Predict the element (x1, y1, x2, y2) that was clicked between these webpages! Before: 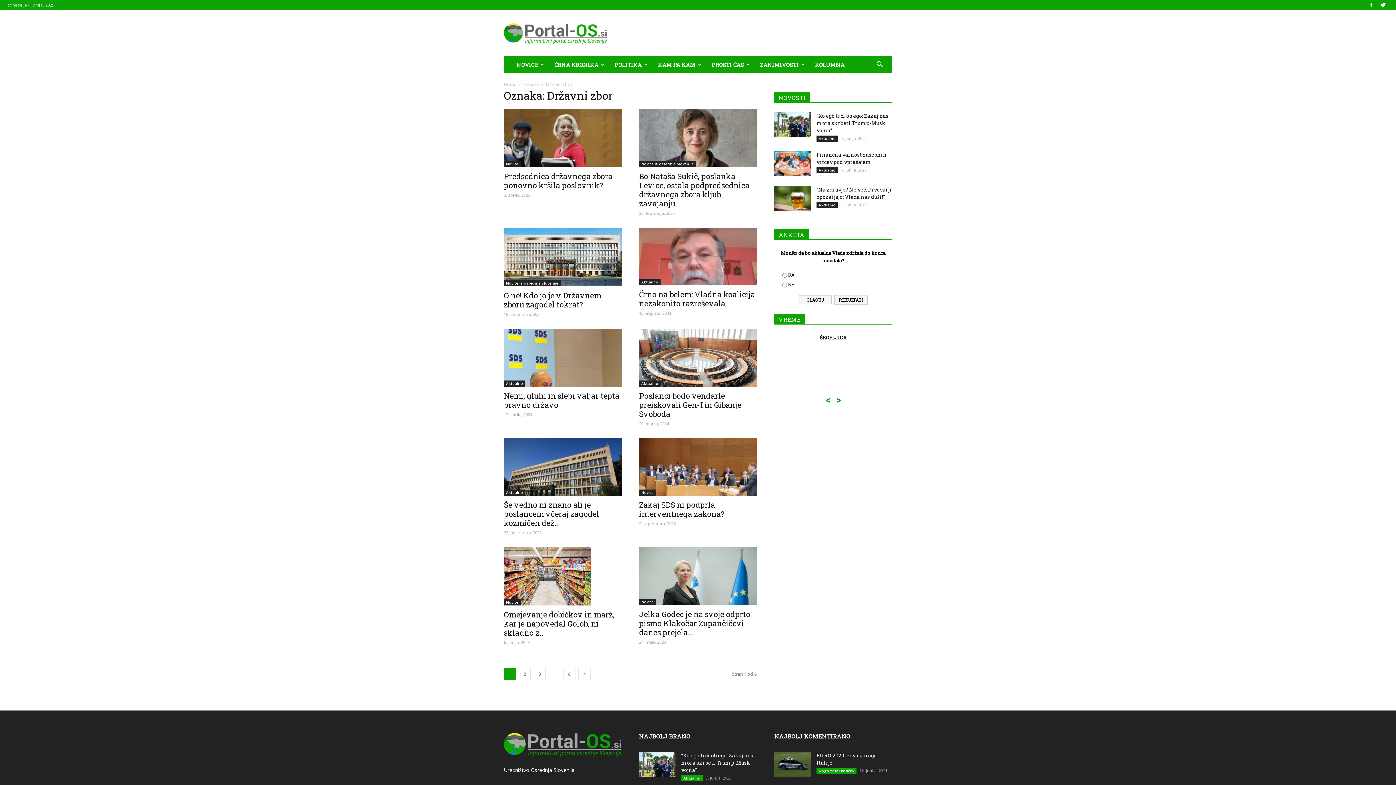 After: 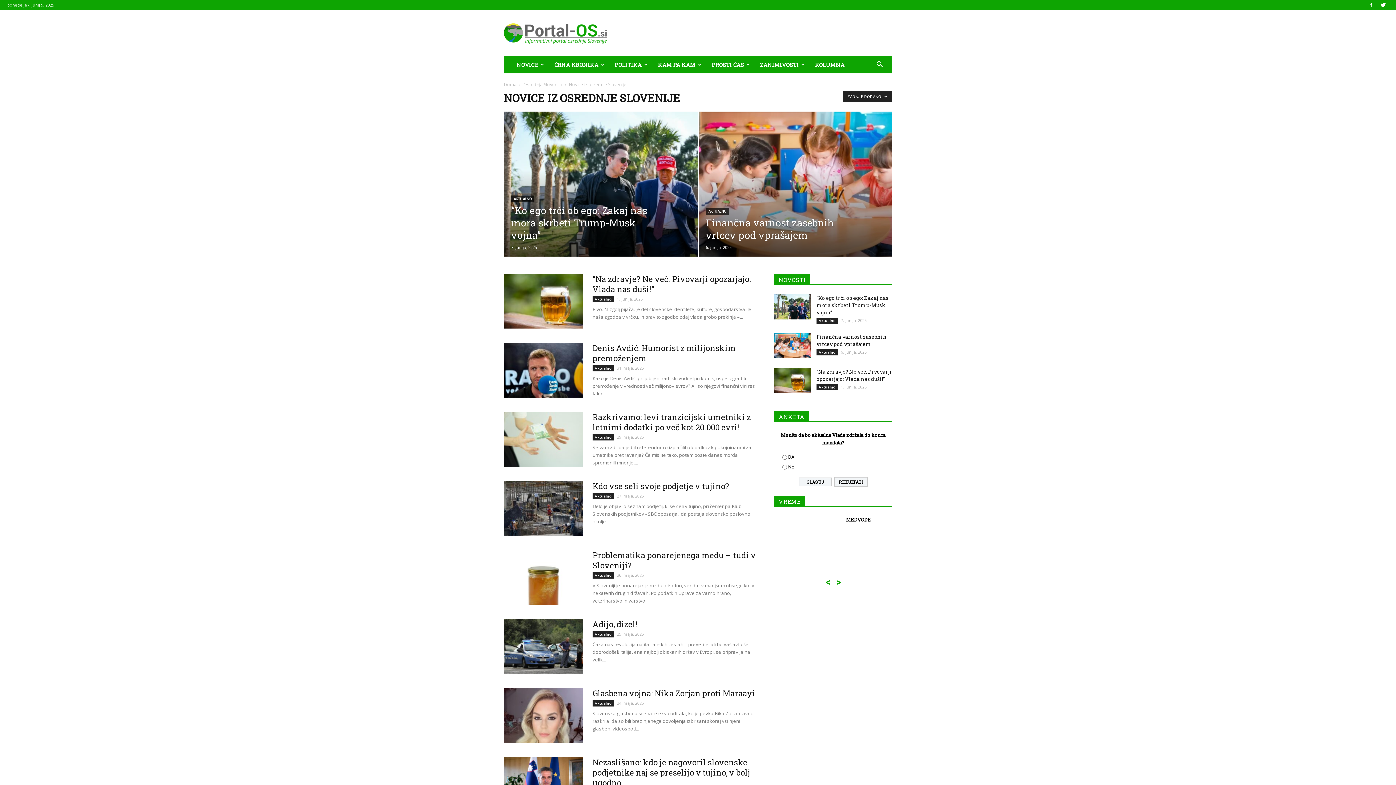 Action: bbox: (639, 160, 696, 167) label: Novice iz osrednje Slovenije